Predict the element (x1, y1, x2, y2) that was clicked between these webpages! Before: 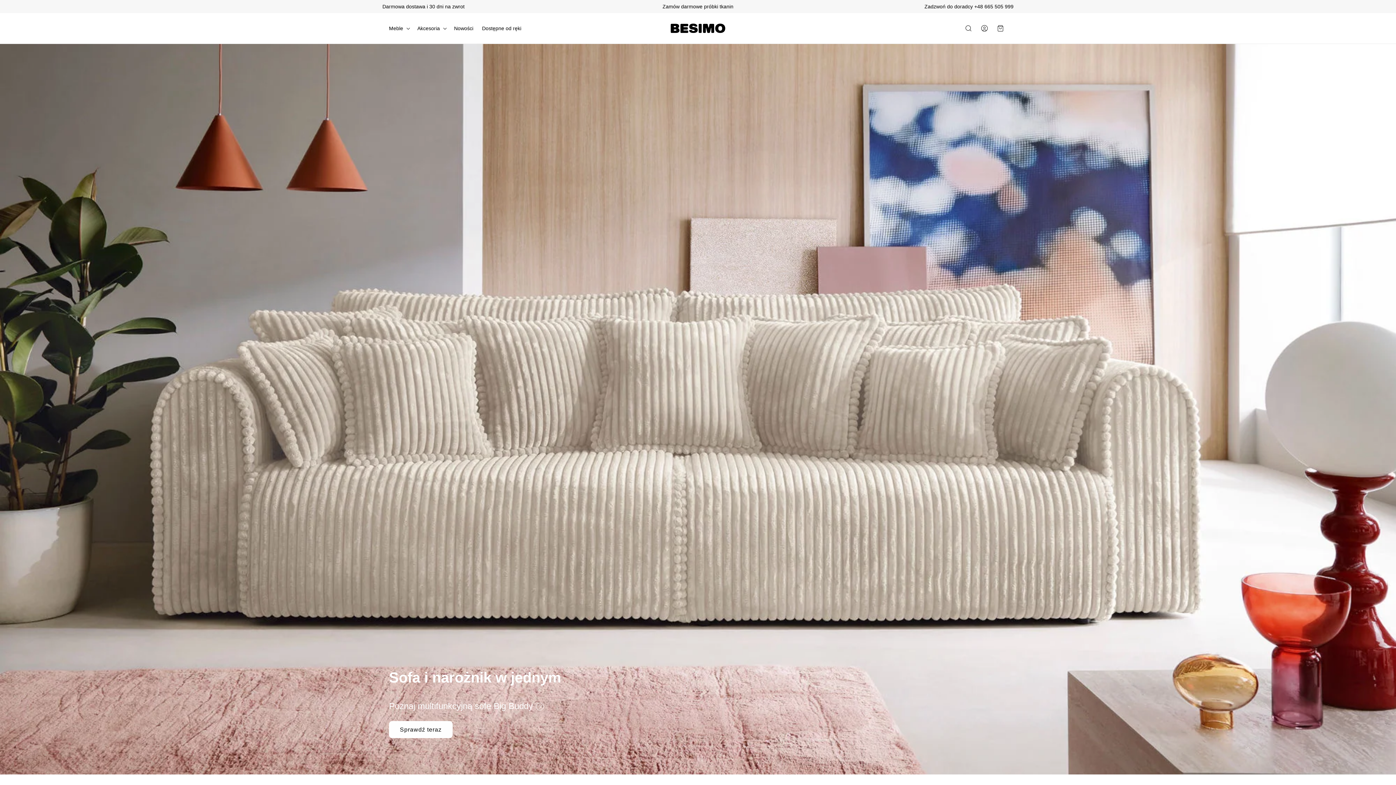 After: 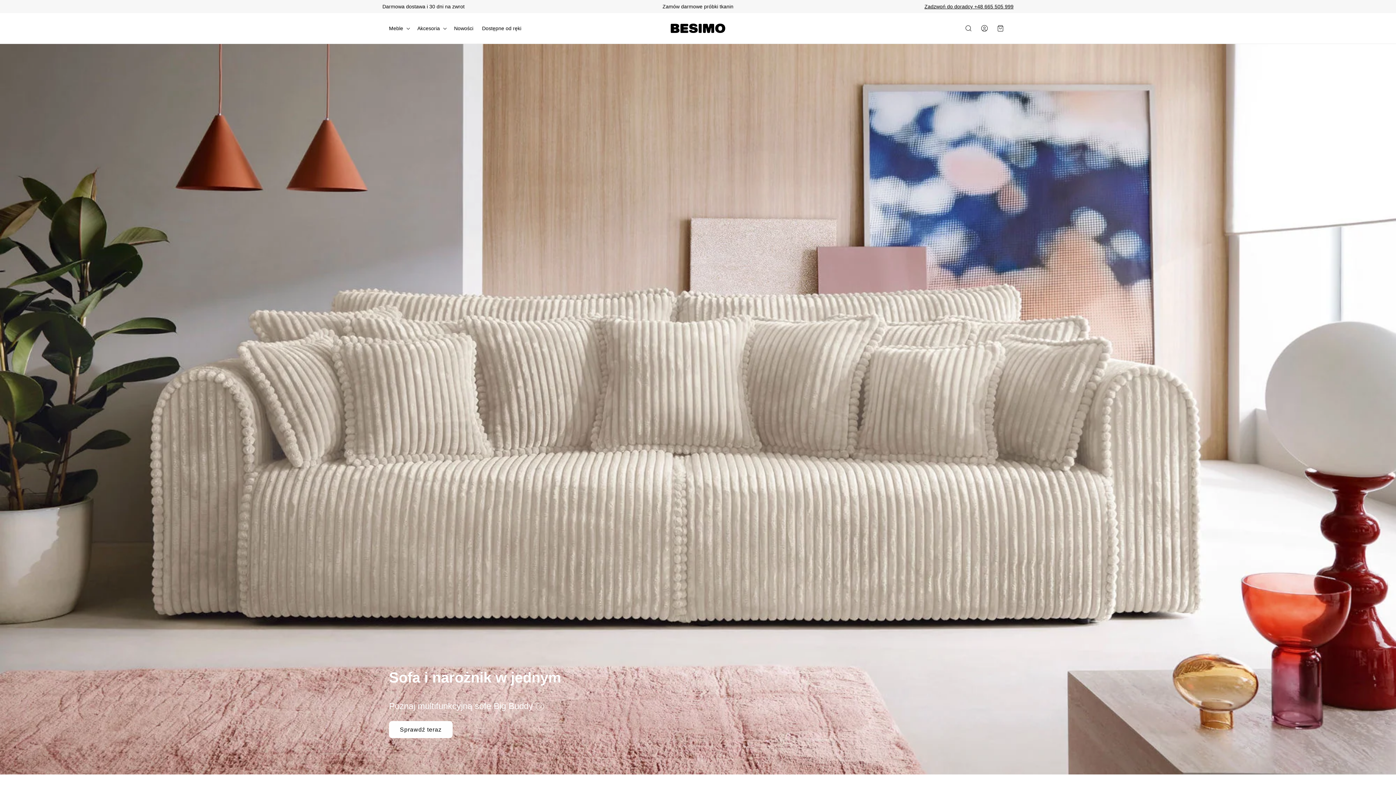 Action: label: Zadzwoń do doradcy +48 665 505 999 bbox: (924, 3, 1013, 9)